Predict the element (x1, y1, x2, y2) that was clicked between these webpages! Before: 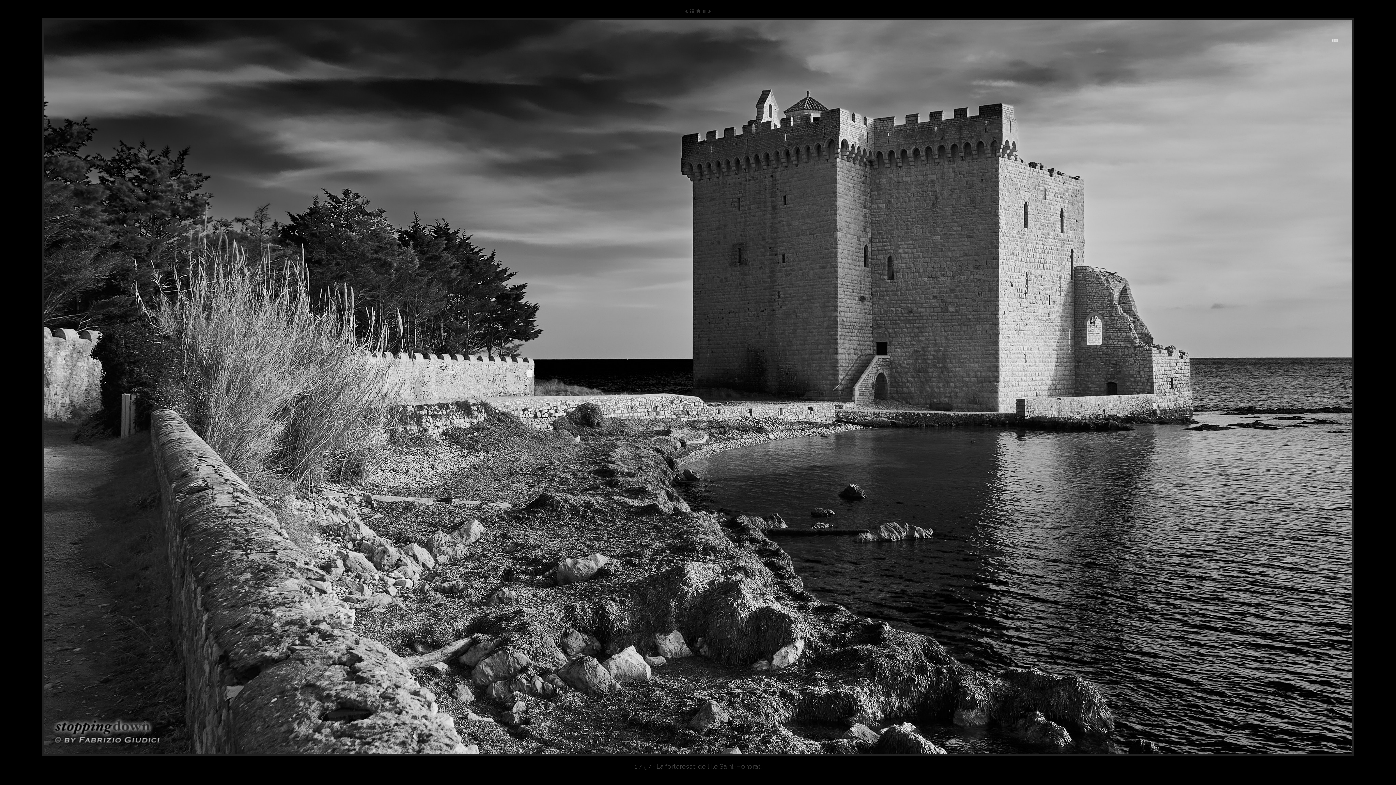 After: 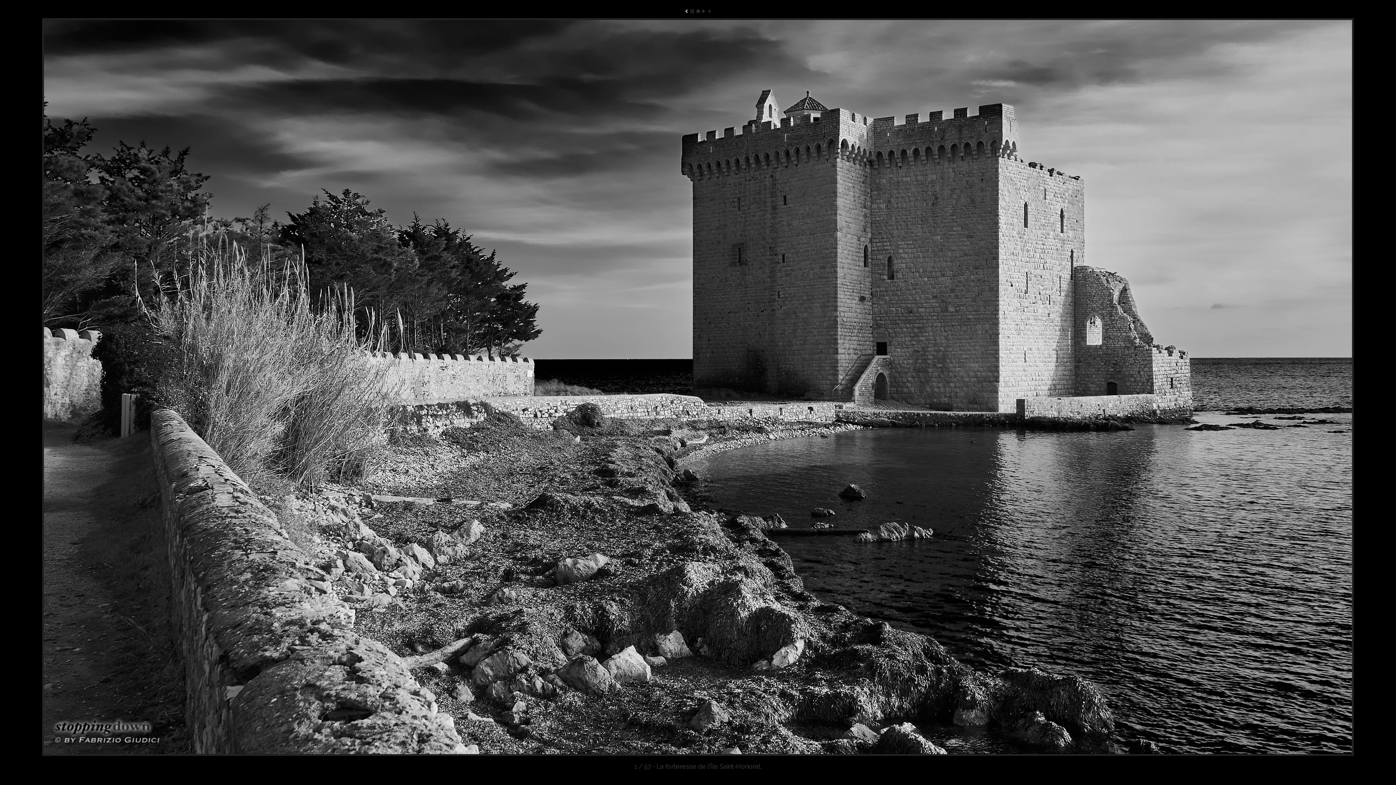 Action: bbox: (684, 7, 689, 14)